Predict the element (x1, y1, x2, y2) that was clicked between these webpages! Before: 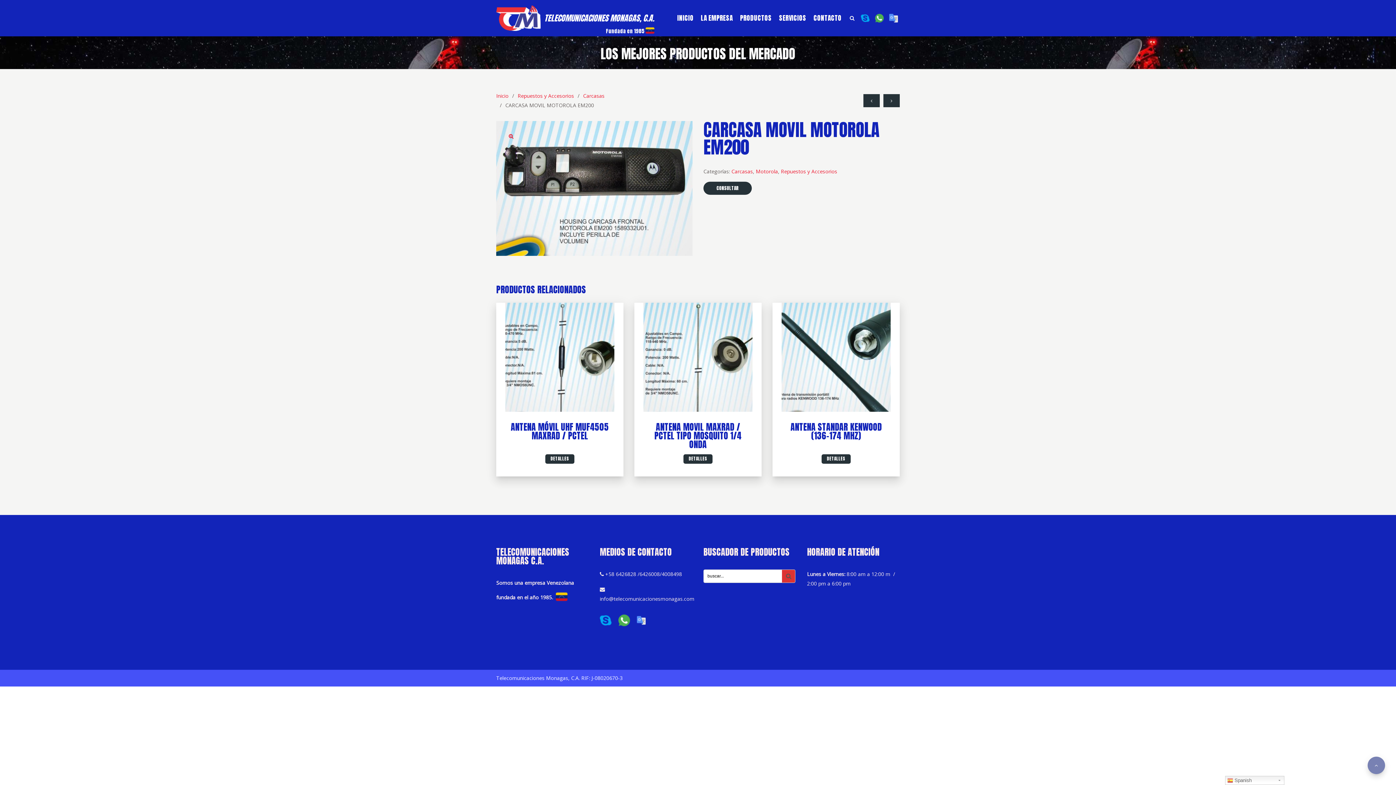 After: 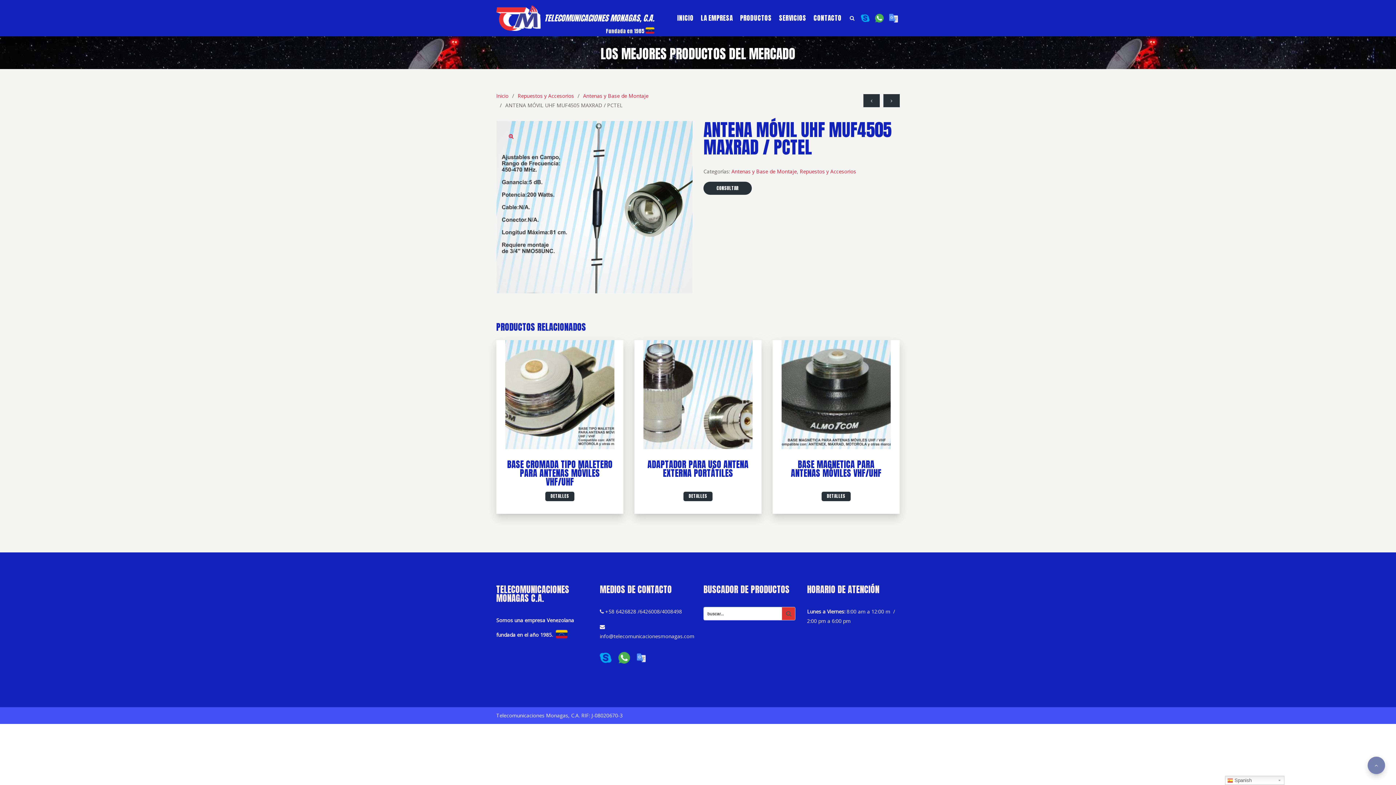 Action: bbox: (545, 454, 574, 463) label: Lee más sobre “ANTENA MÓVIL UHF MUF4505 MAXRAD / PCTEL”